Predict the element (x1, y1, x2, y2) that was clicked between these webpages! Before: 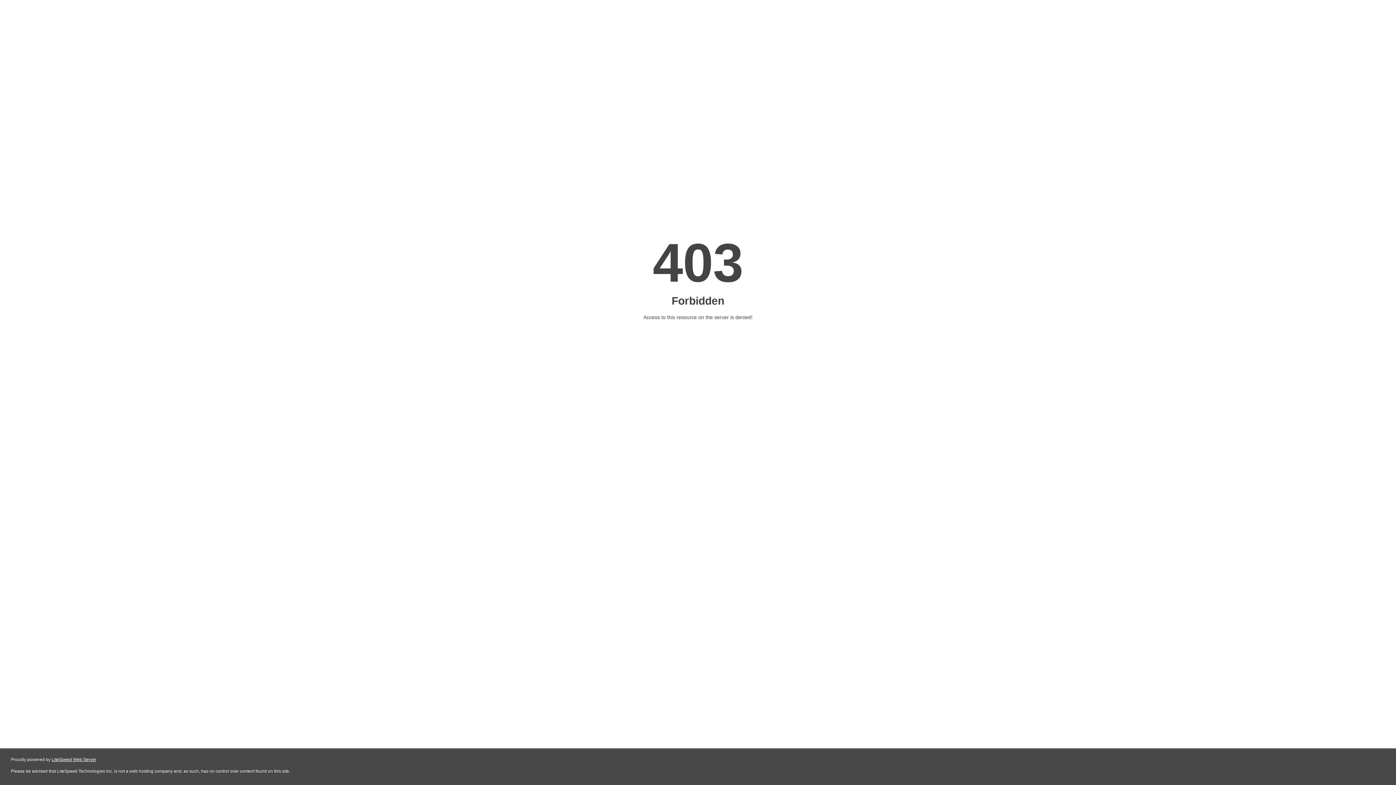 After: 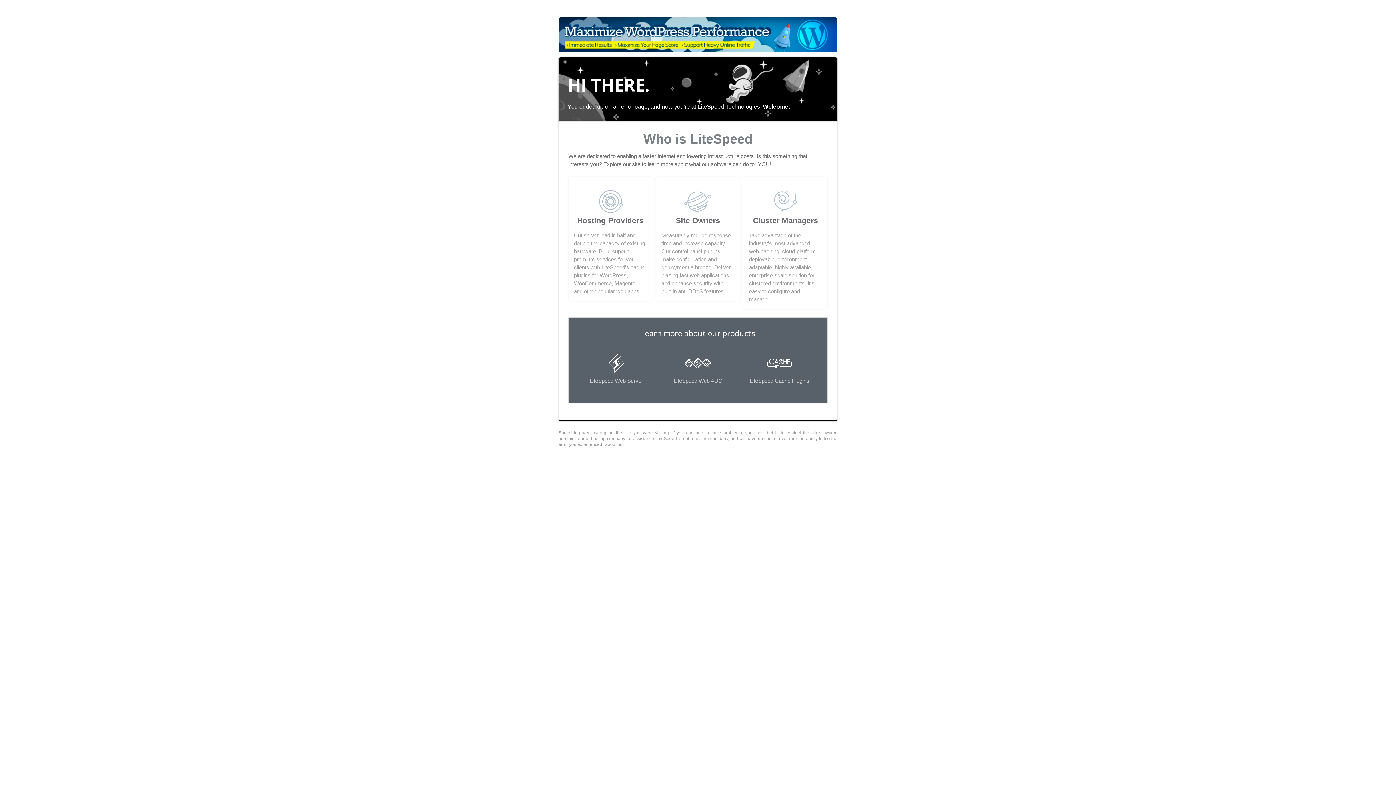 Action: label: LiteSpeed Web Server bbox: (51, 757, 96, 762)